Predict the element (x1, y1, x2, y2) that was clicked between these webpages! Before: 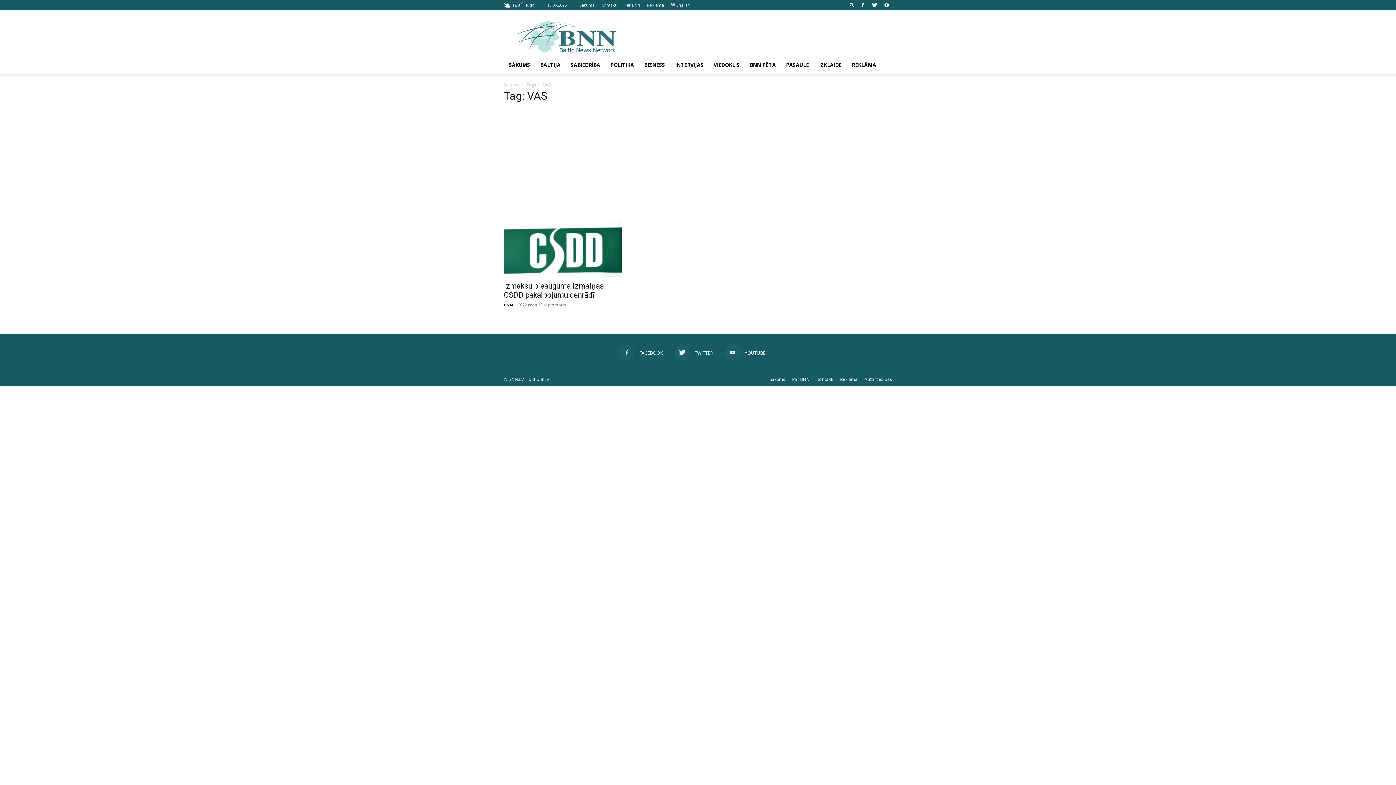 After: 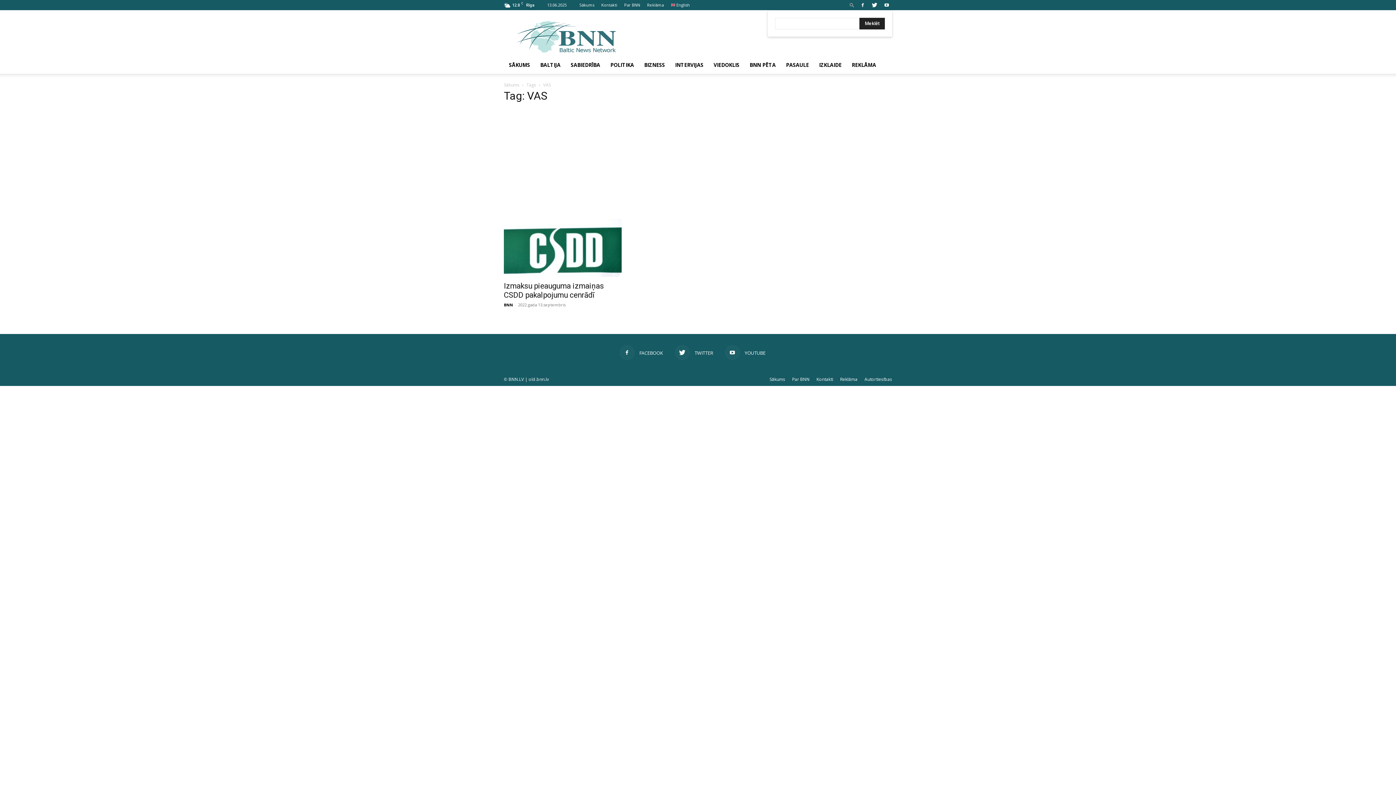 Action: bbox: (846, 2, 857, 7)